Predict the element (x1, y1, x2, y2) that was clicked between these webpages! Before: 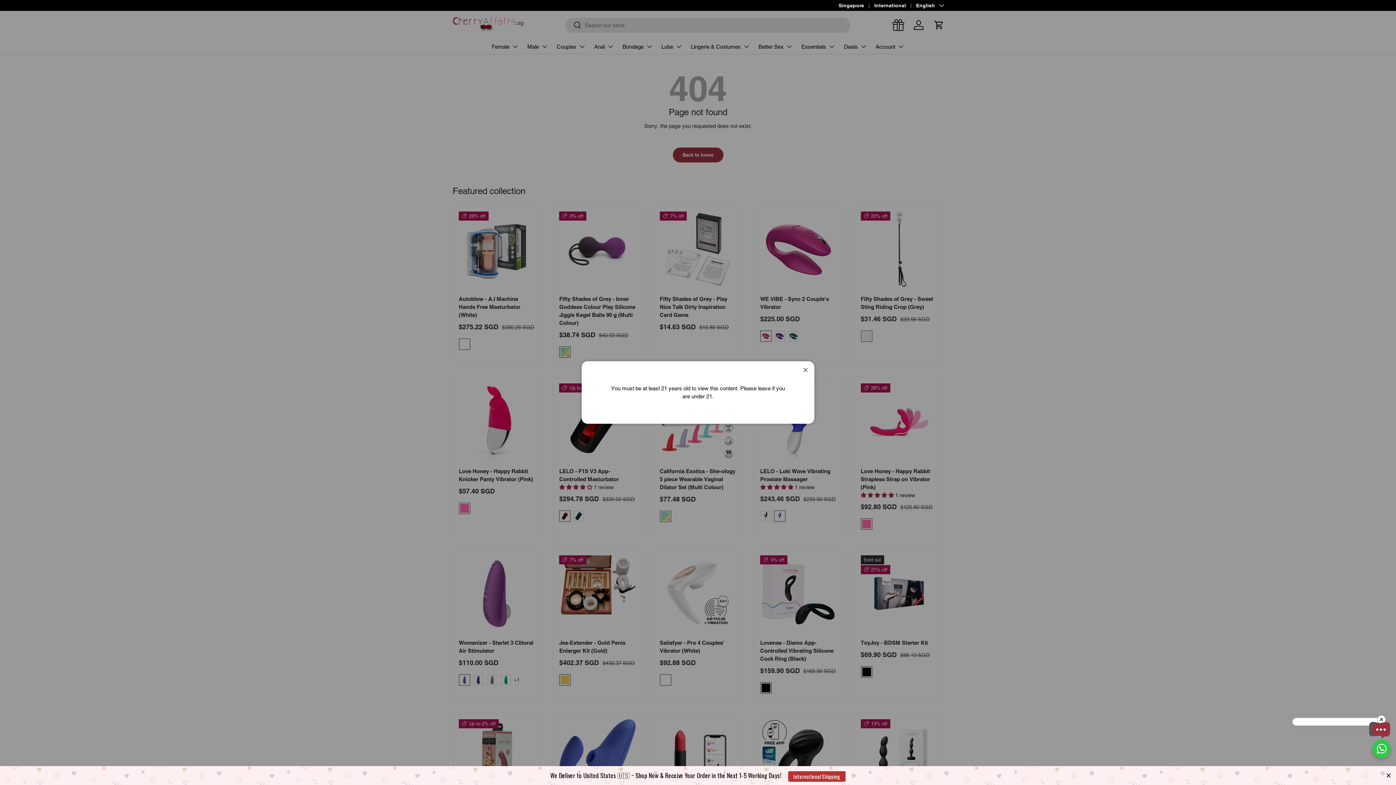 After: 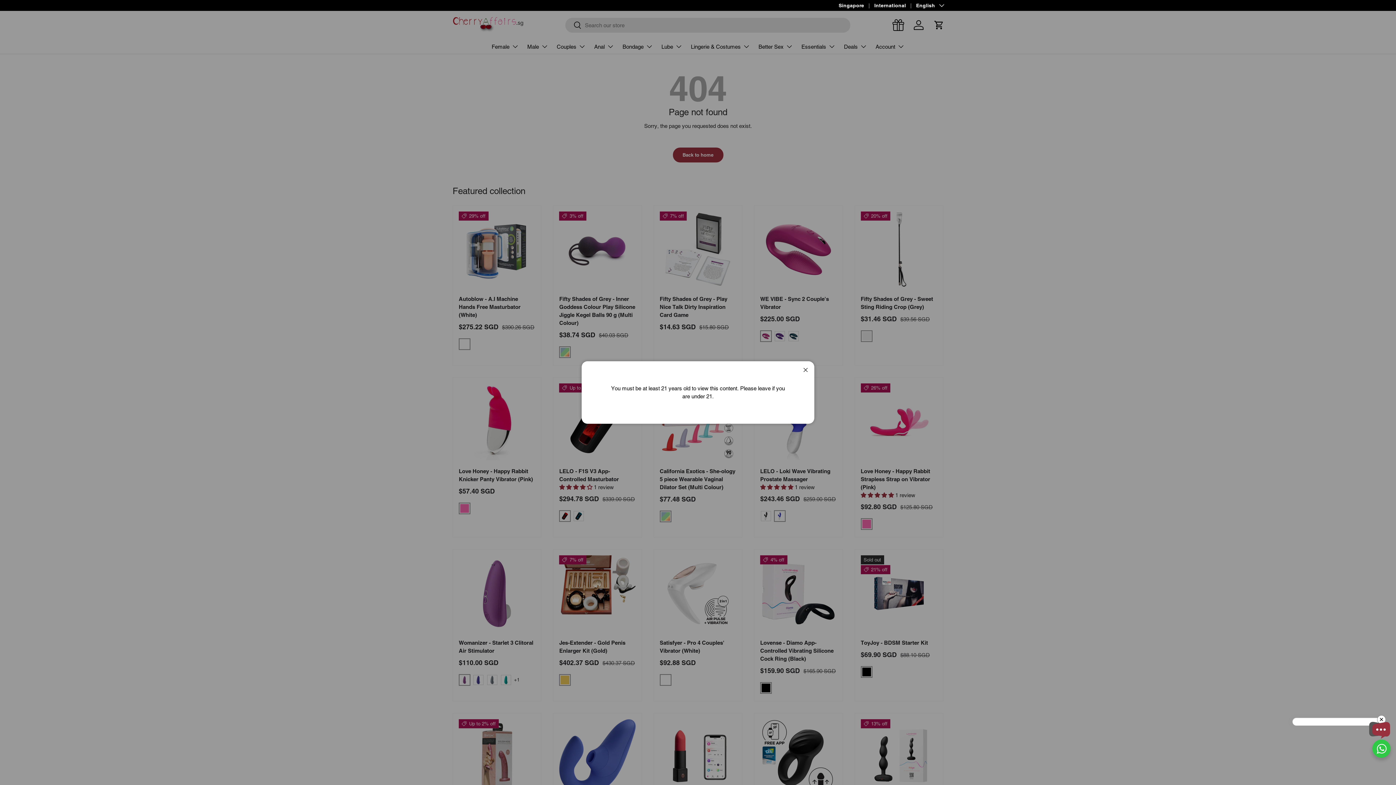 Action: bbox: (1385, 772, 1392, 779) label: Close